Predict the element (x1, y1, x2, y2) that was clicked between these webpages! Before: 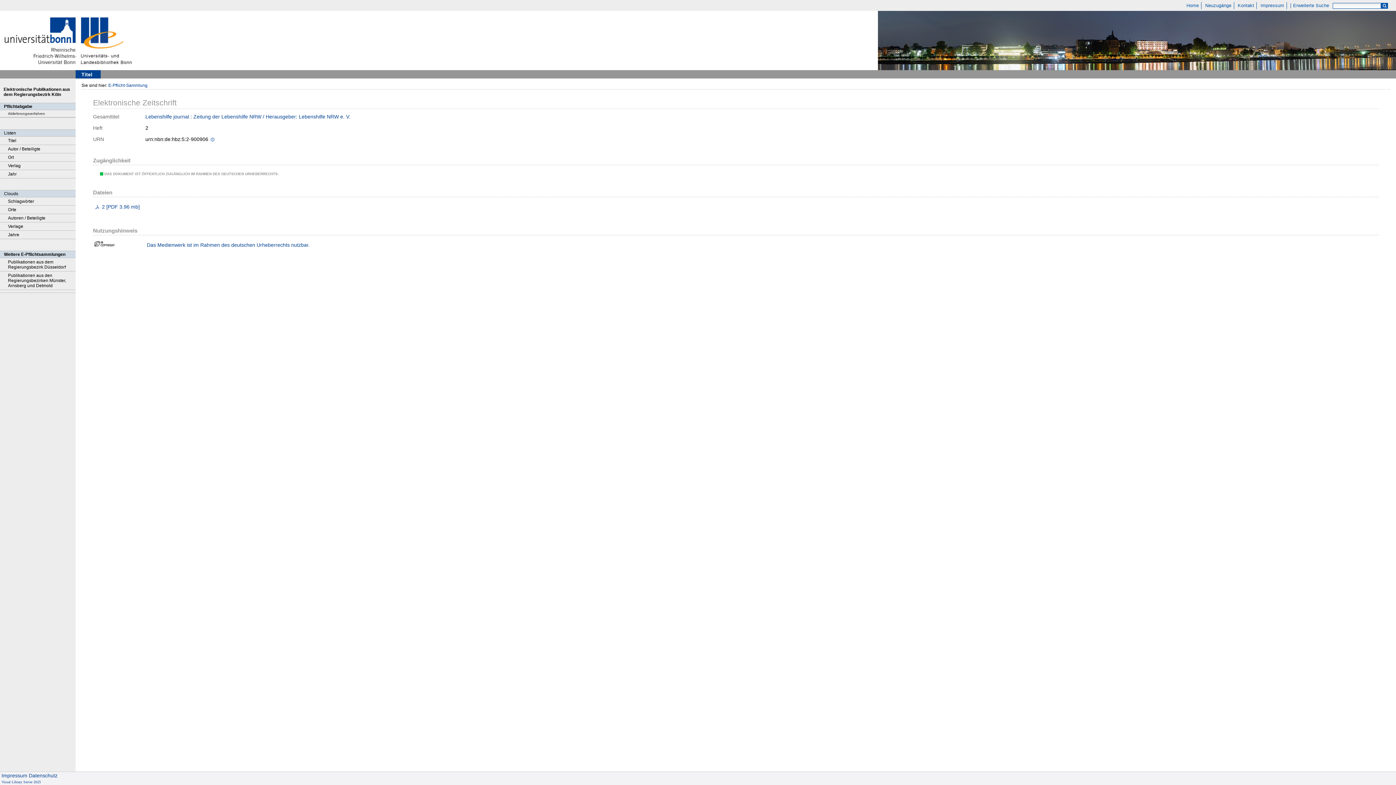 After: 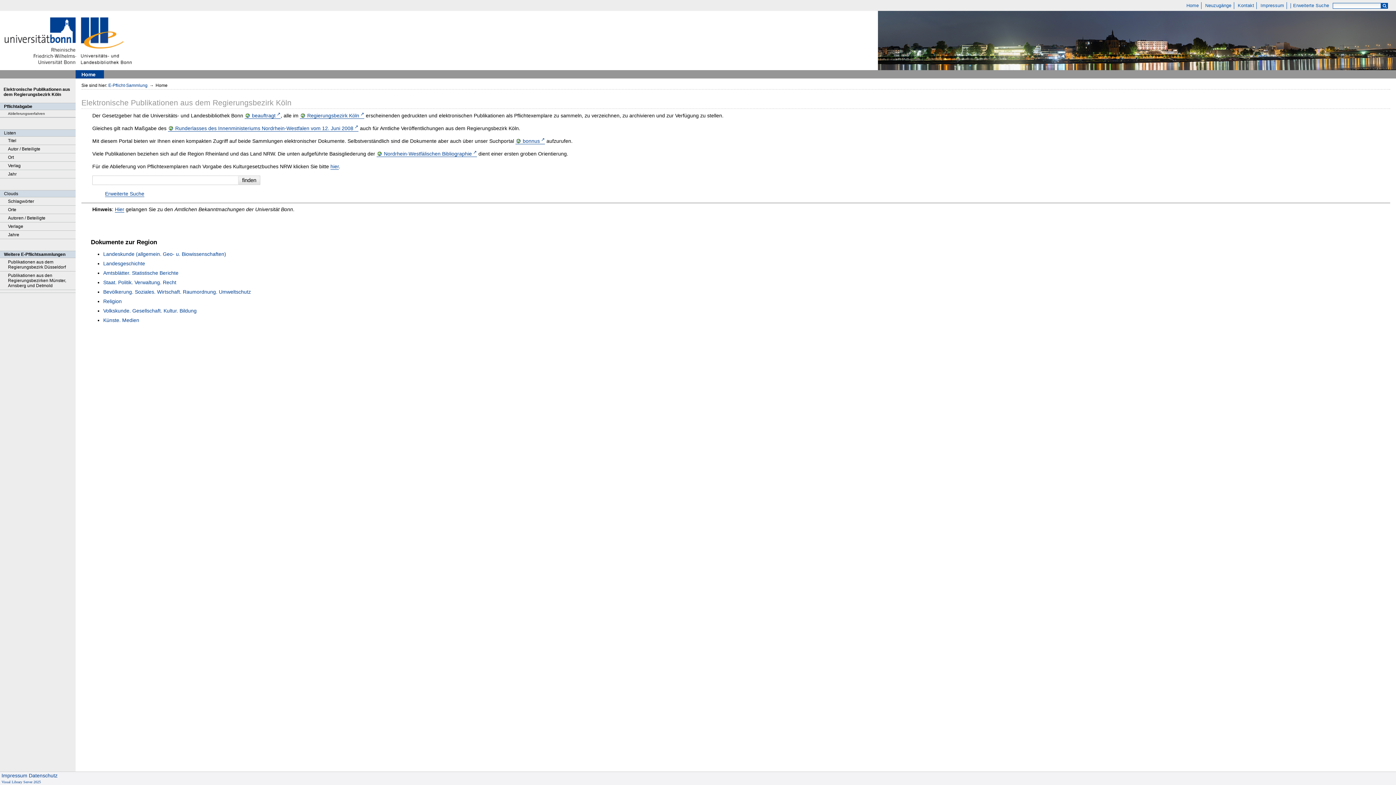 Action: bbox: (108, 82, 147, 88) label: E-Pflicht-Sammlung